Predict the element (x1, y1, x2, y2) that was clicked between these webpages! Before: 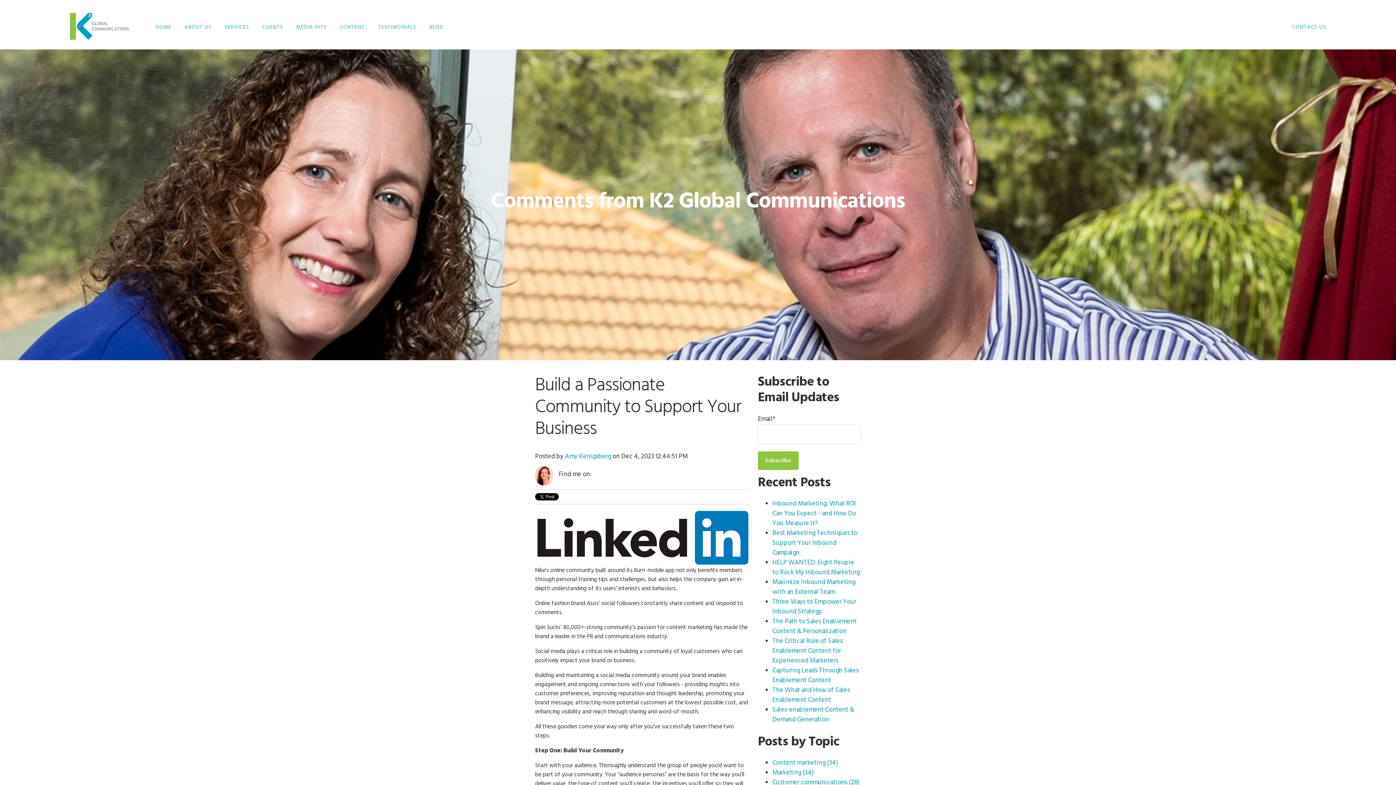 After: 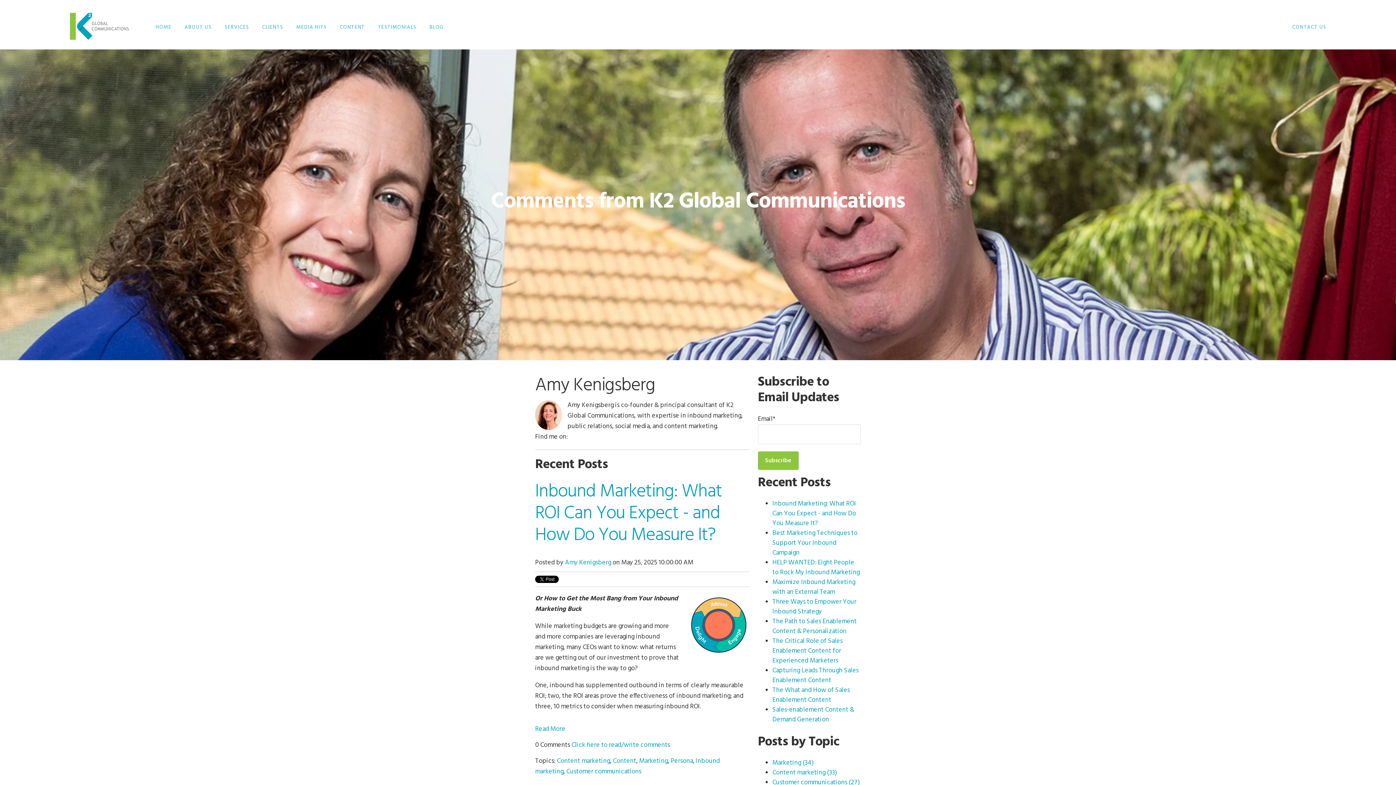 Action: bbox: (565, 451, 611, 462) label: Amy Kenigsberg